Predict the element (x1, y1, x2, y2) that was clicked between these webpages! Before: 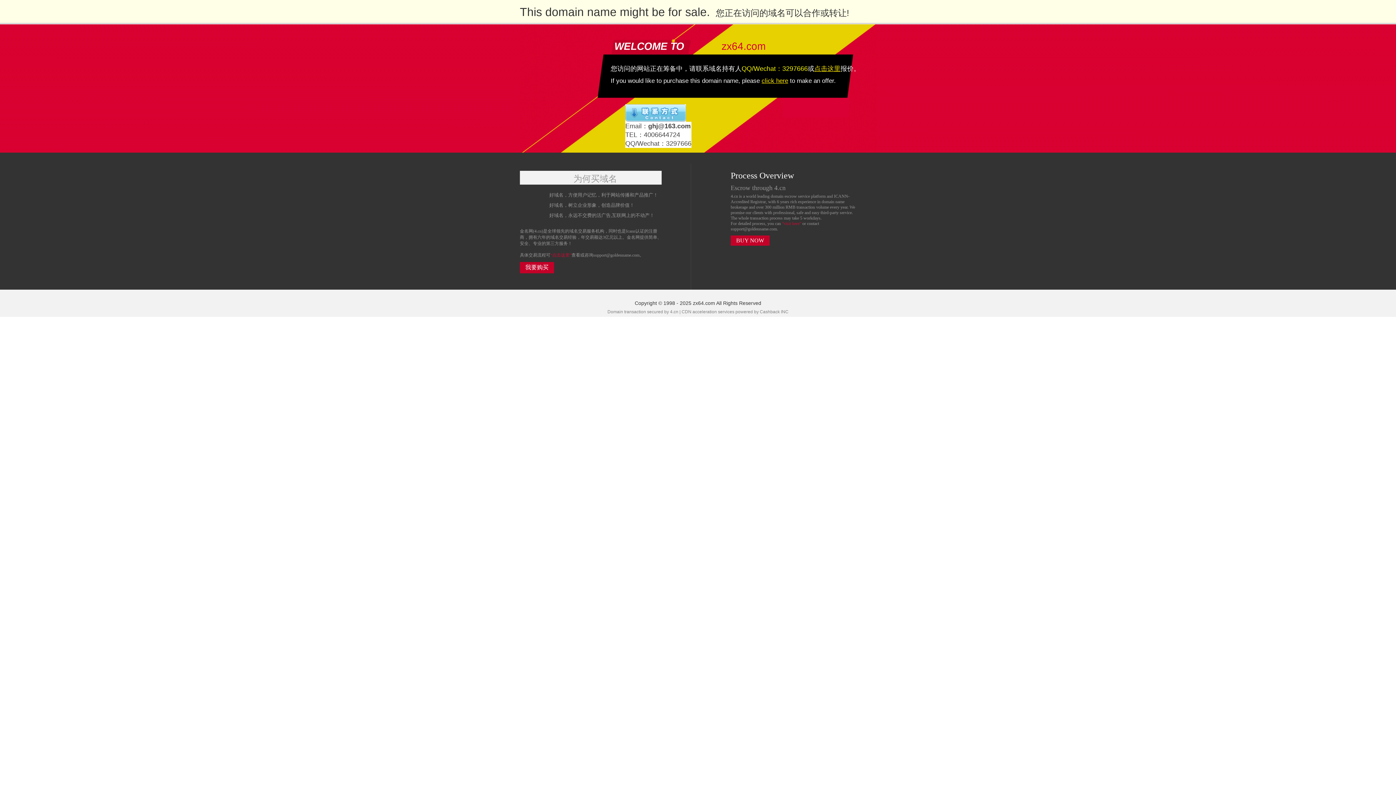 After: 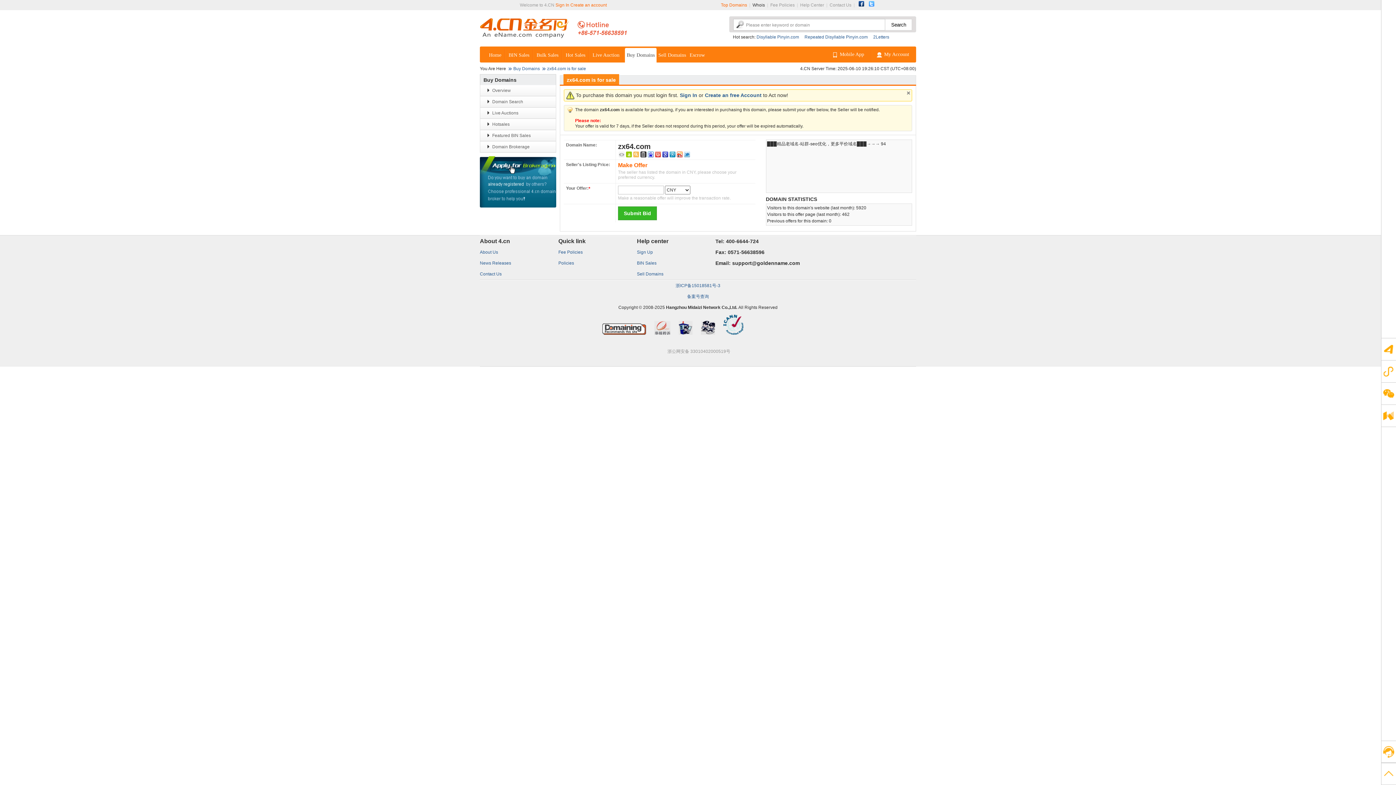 Action: label: 点击这里 bbox: (814, 63, 840, 72)